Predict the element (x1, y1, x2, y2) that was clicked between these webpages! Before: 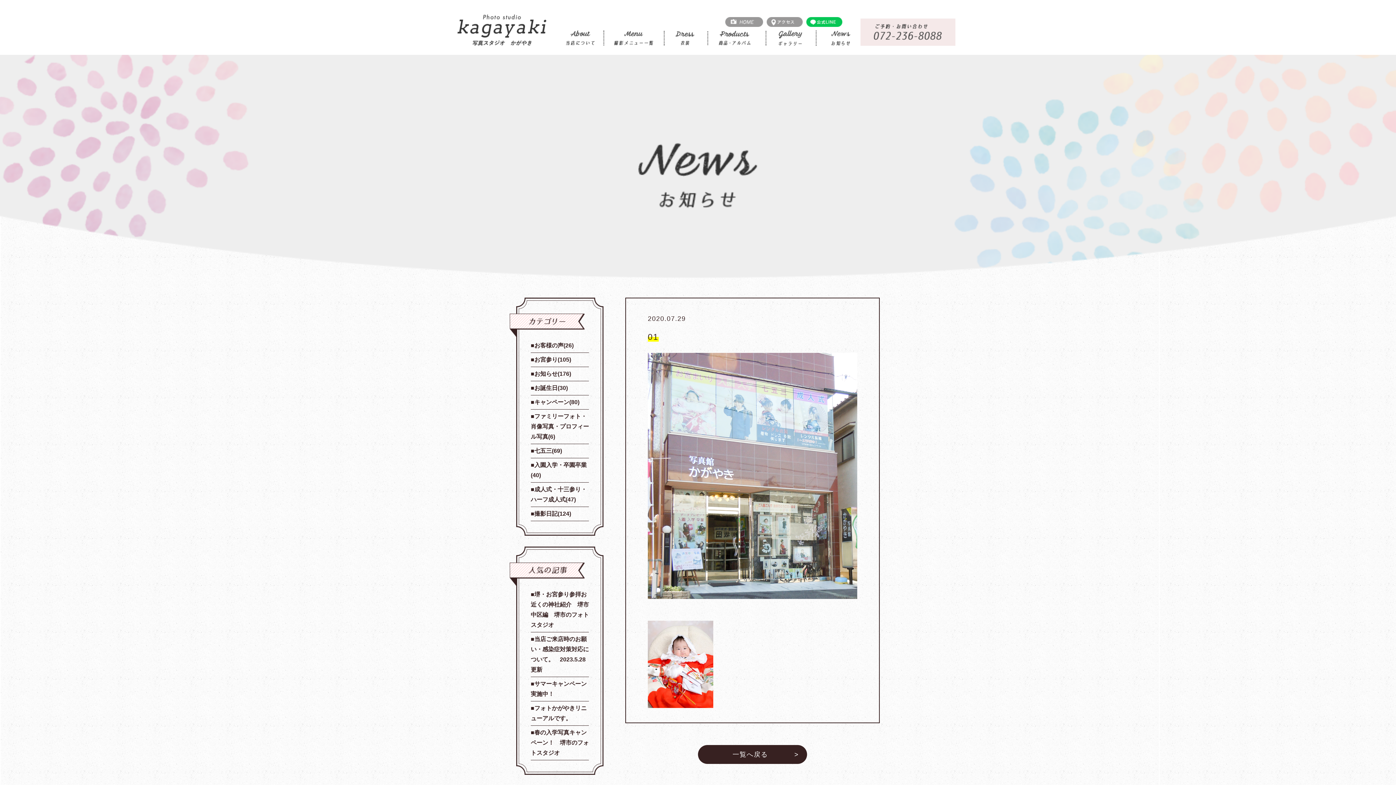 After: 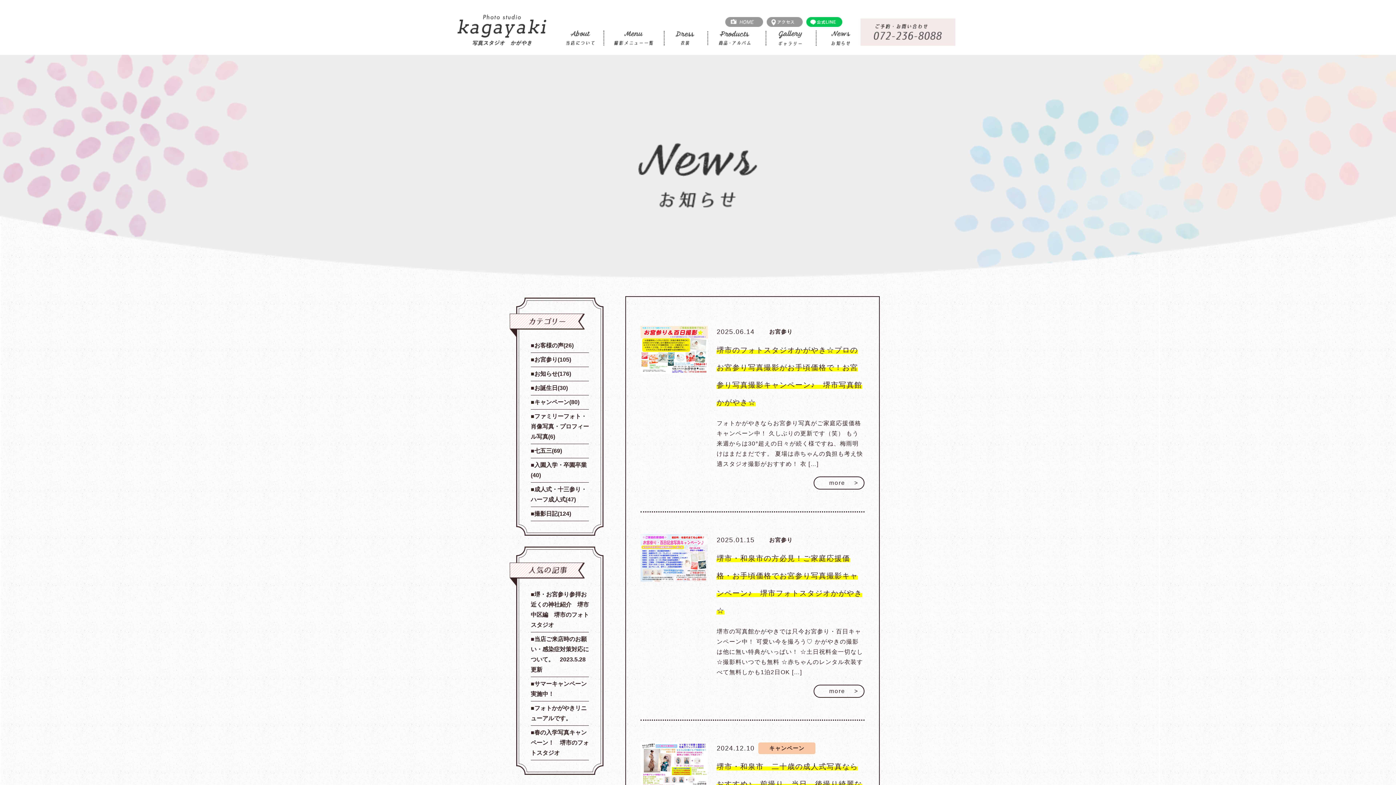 Action: label: キャンペーン(80) bbox: (530, 395, 589, 409)